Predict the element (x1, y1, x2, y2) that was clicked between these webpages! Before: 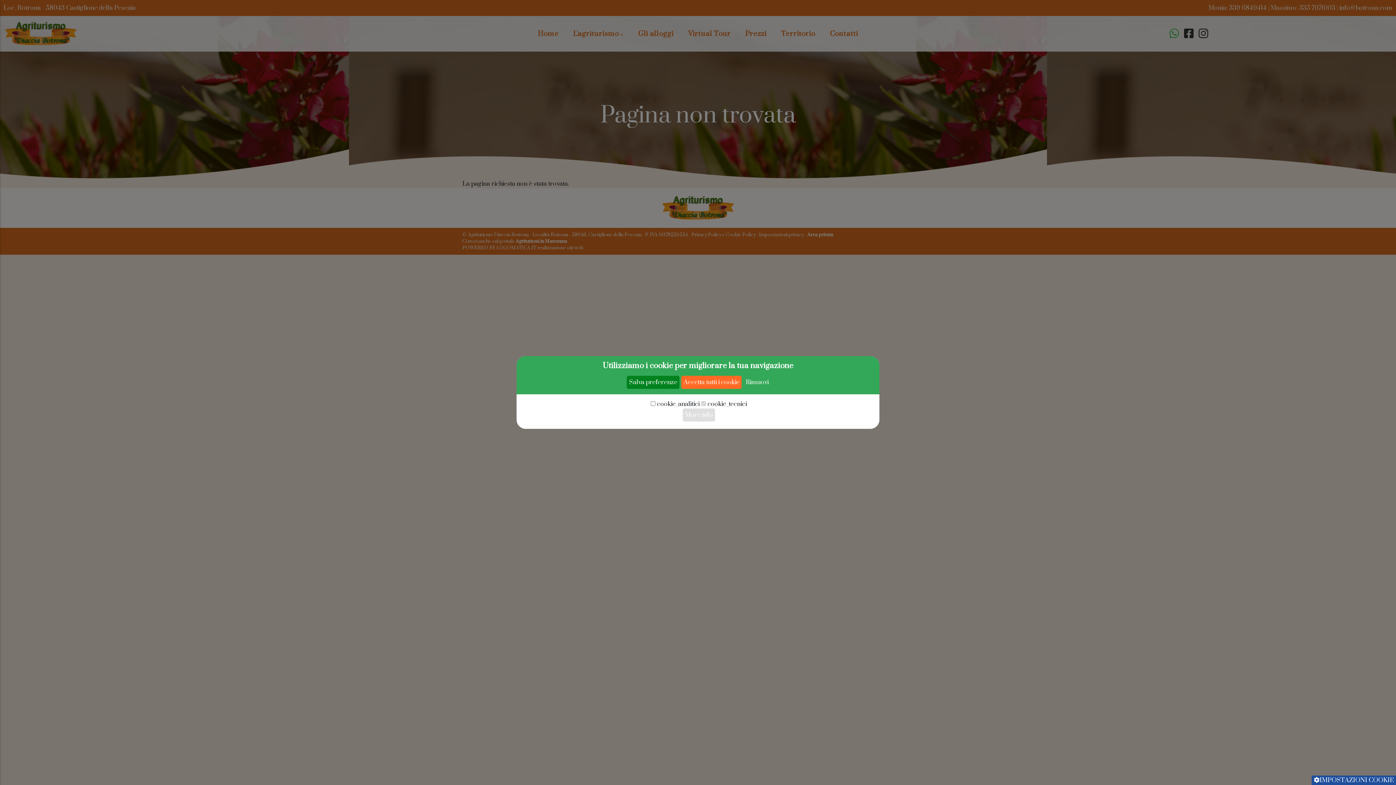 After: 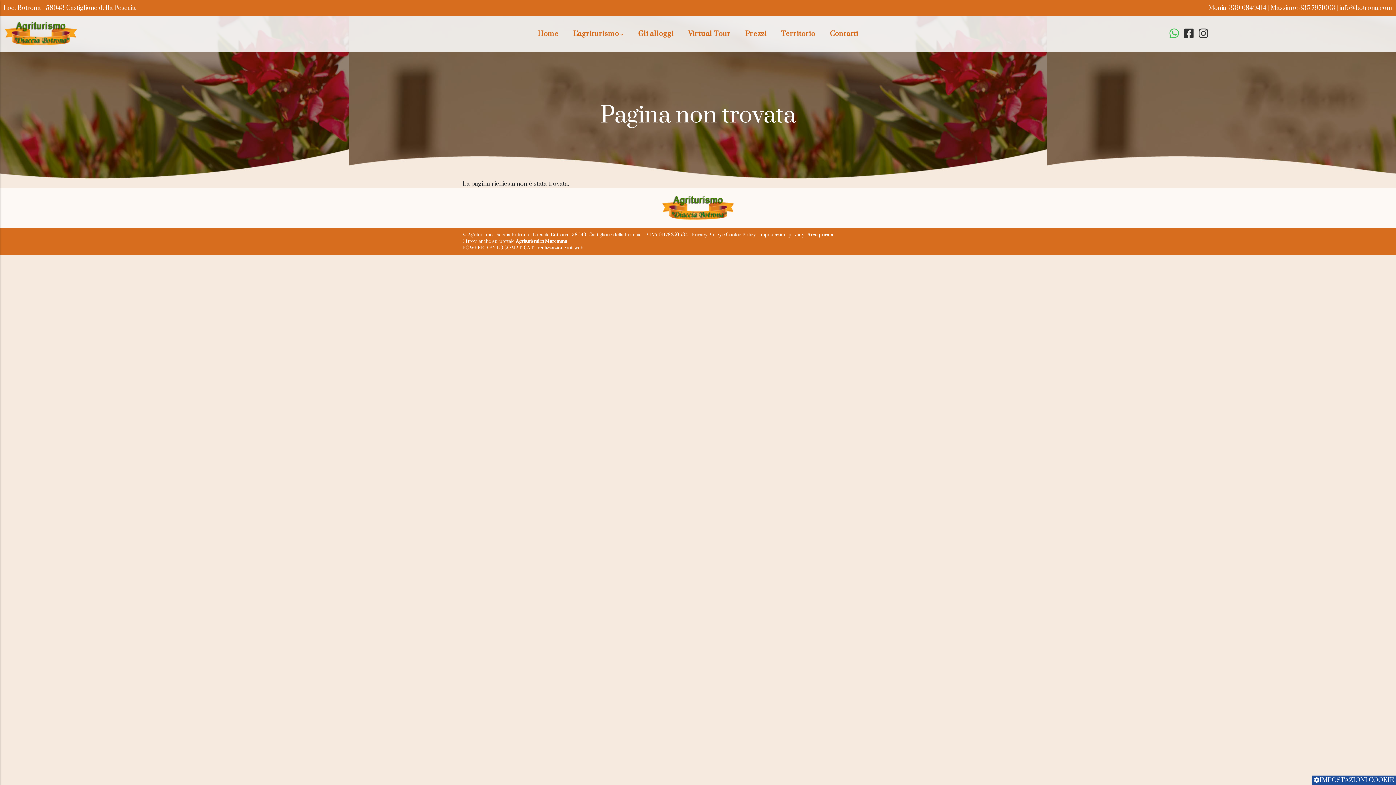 Action: bbox: (681, 376, 741, 389) label: Accetta tutti i cookie